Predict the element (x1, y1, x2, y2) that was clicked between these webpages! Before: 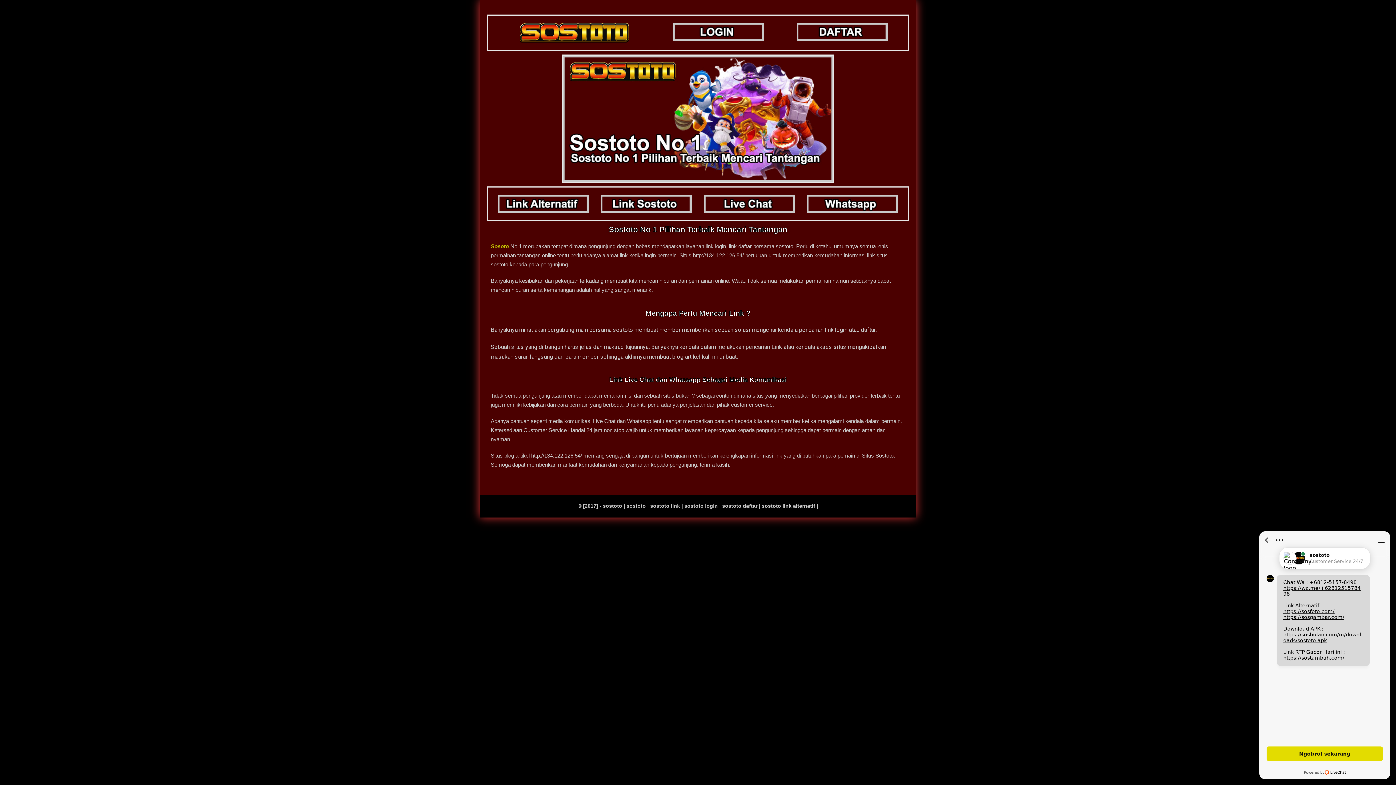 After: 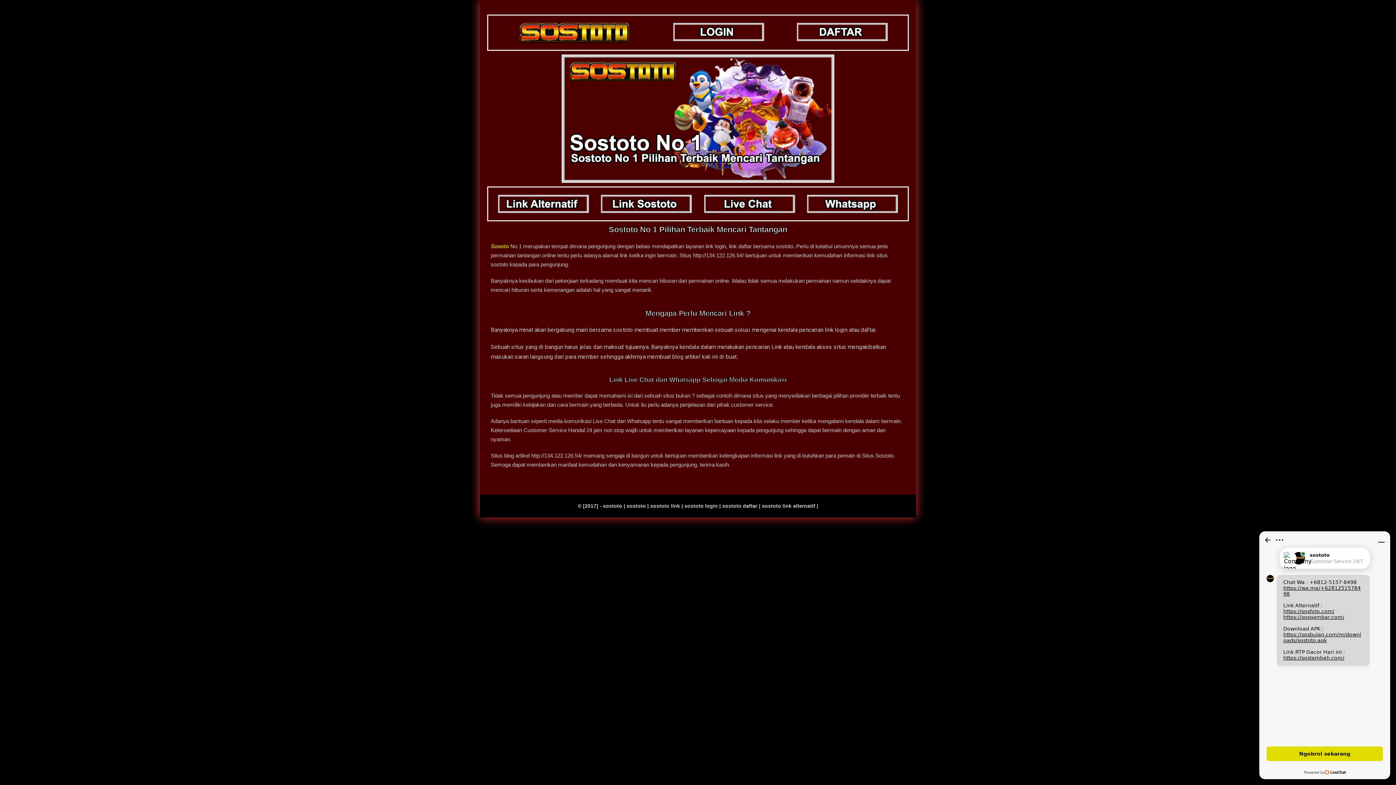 Action: bbox: (704, 194, 795, 213)